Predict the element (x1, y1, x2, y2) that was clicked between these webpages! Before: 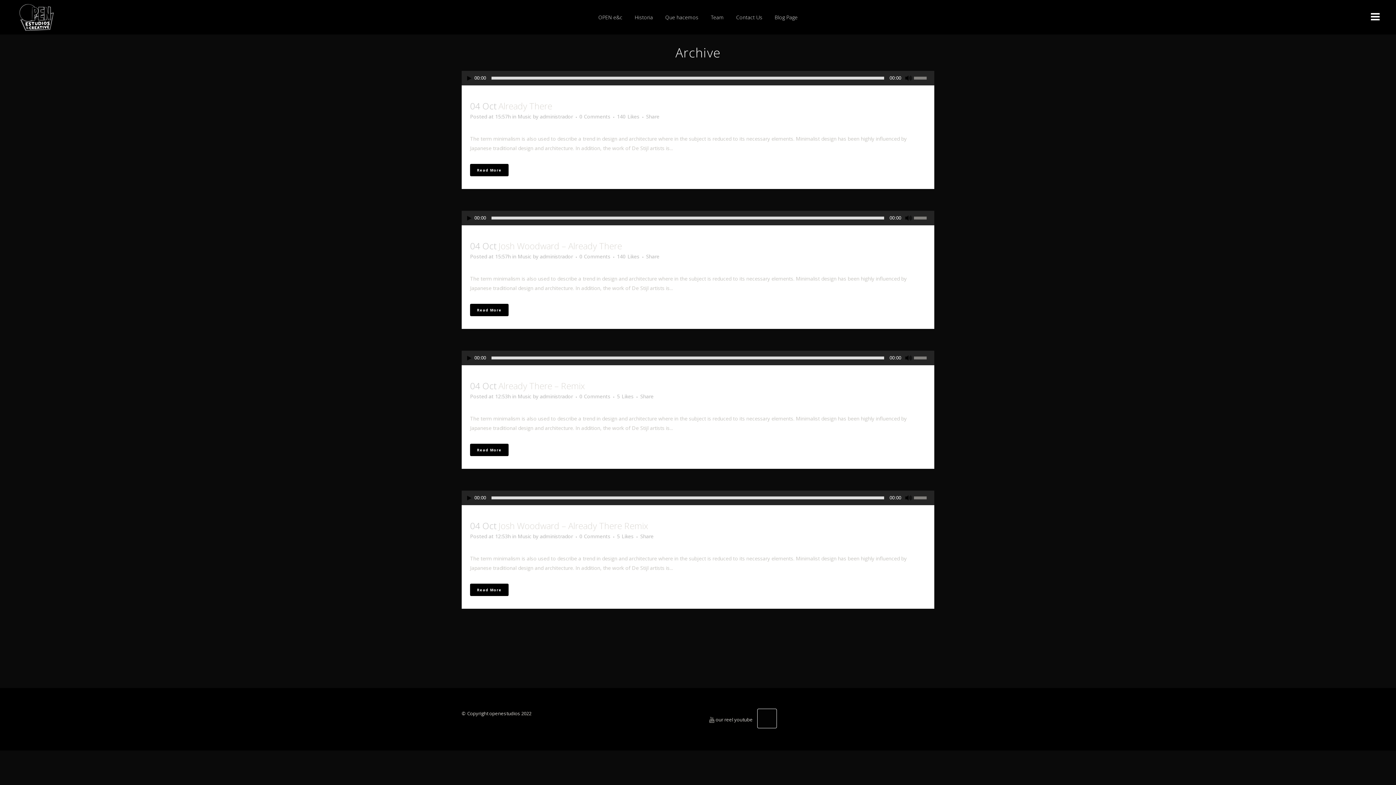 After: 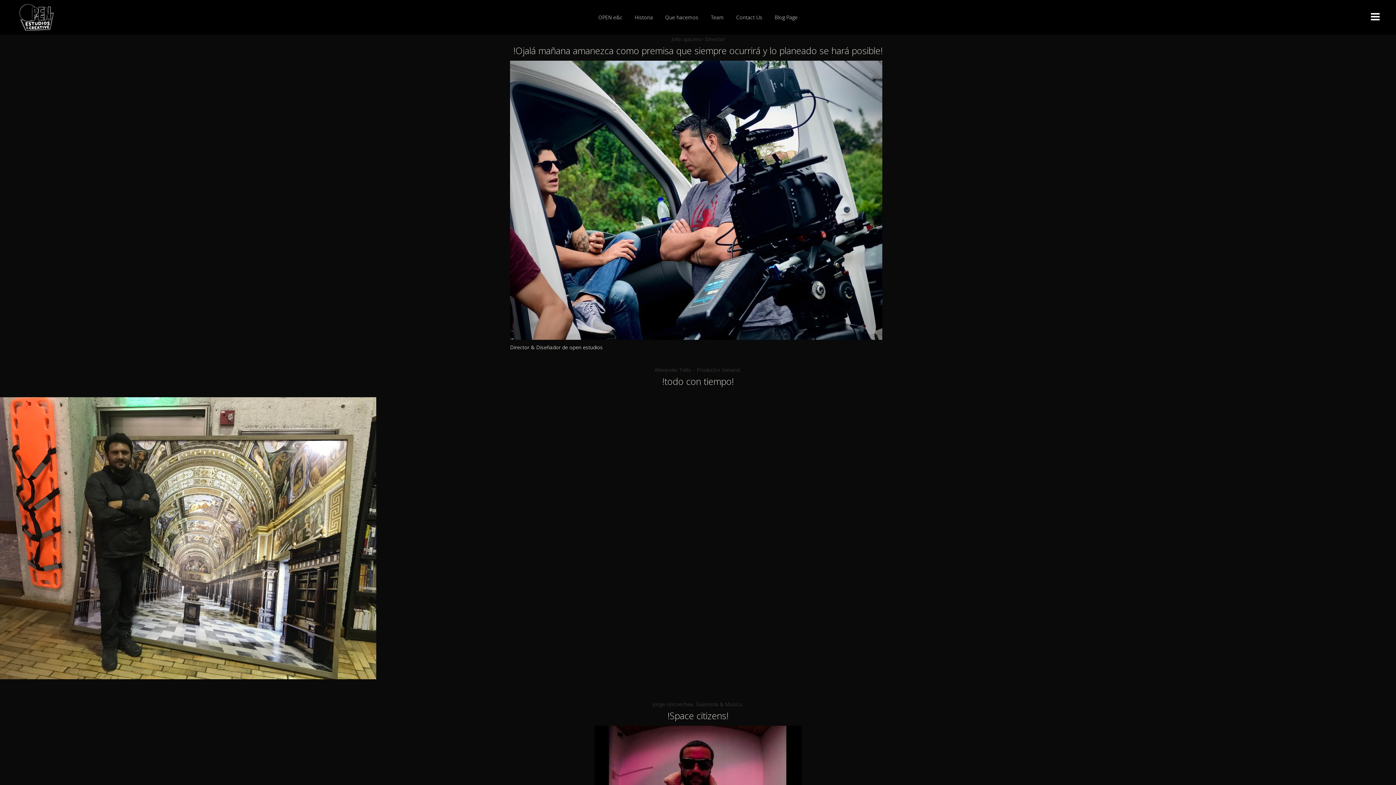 Action: bbox: (704, 0, 730, 34) label: Team